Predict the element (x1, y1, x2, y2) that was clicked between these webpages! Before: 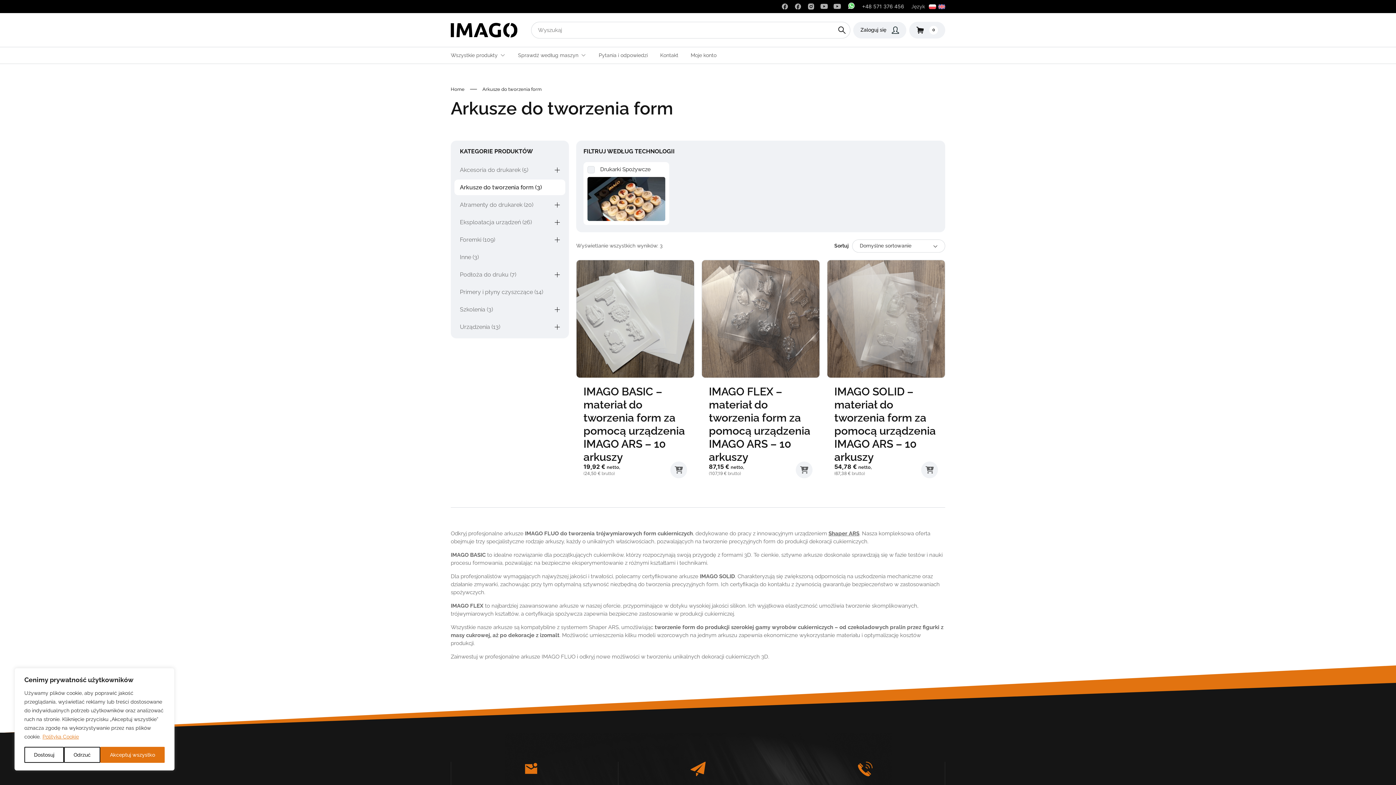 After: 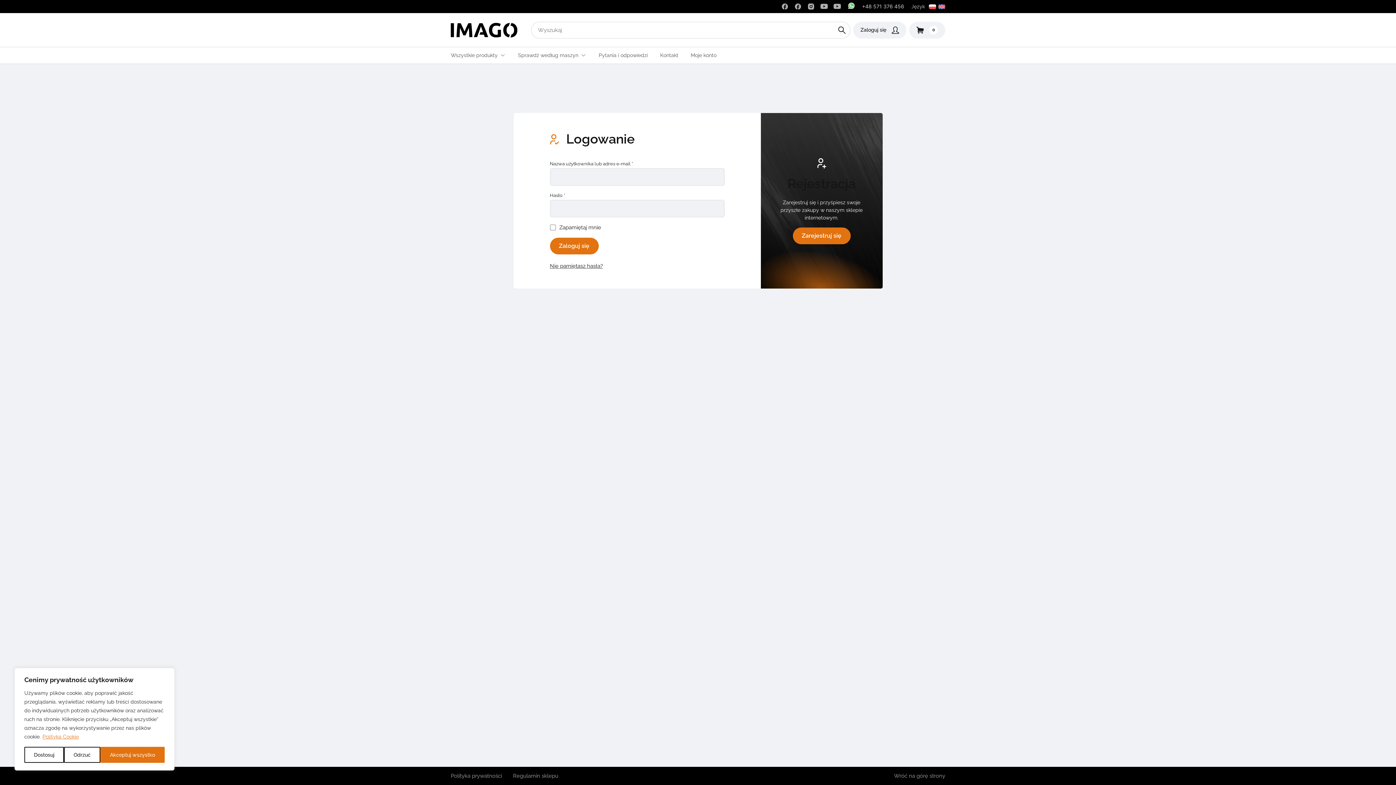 Action: label: Moje konto bbox: (690, 47, 716, 63)